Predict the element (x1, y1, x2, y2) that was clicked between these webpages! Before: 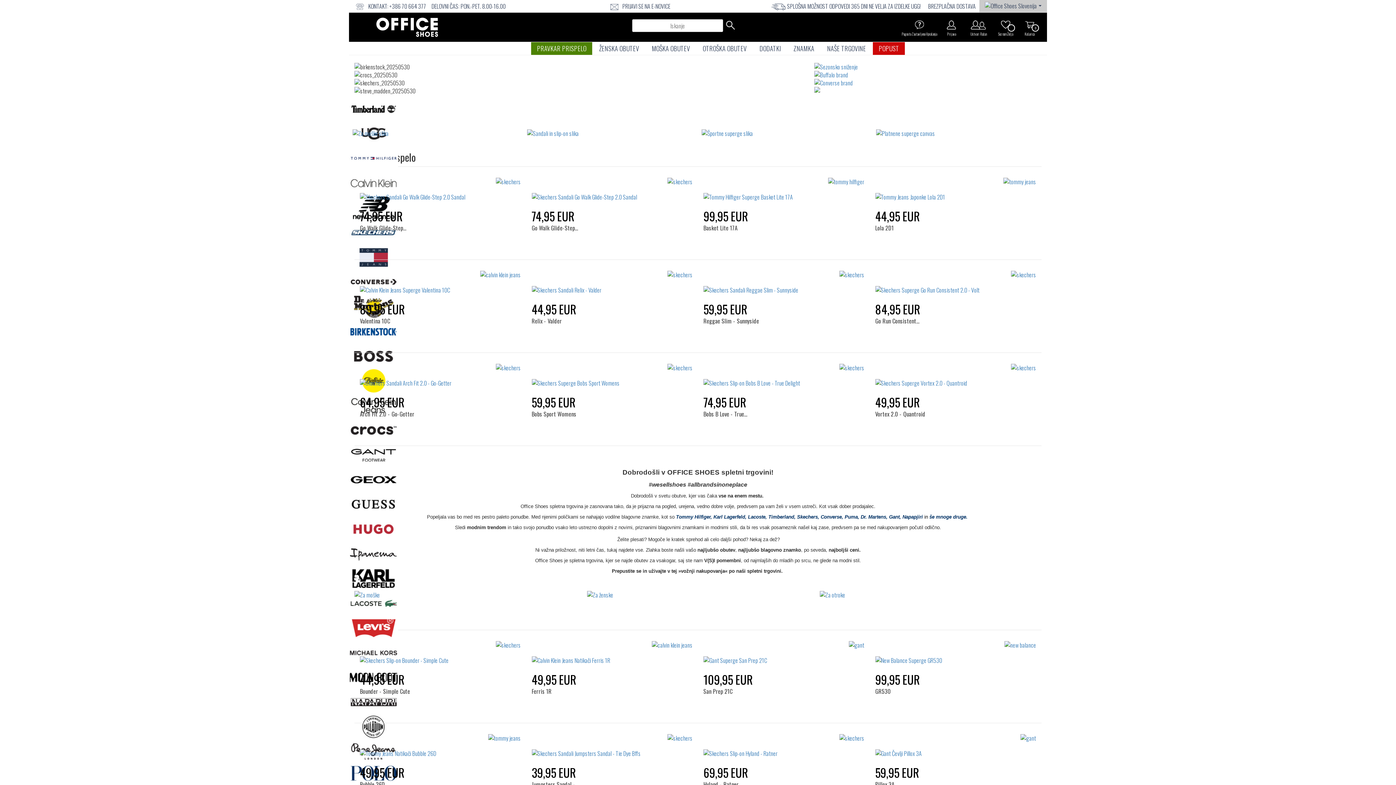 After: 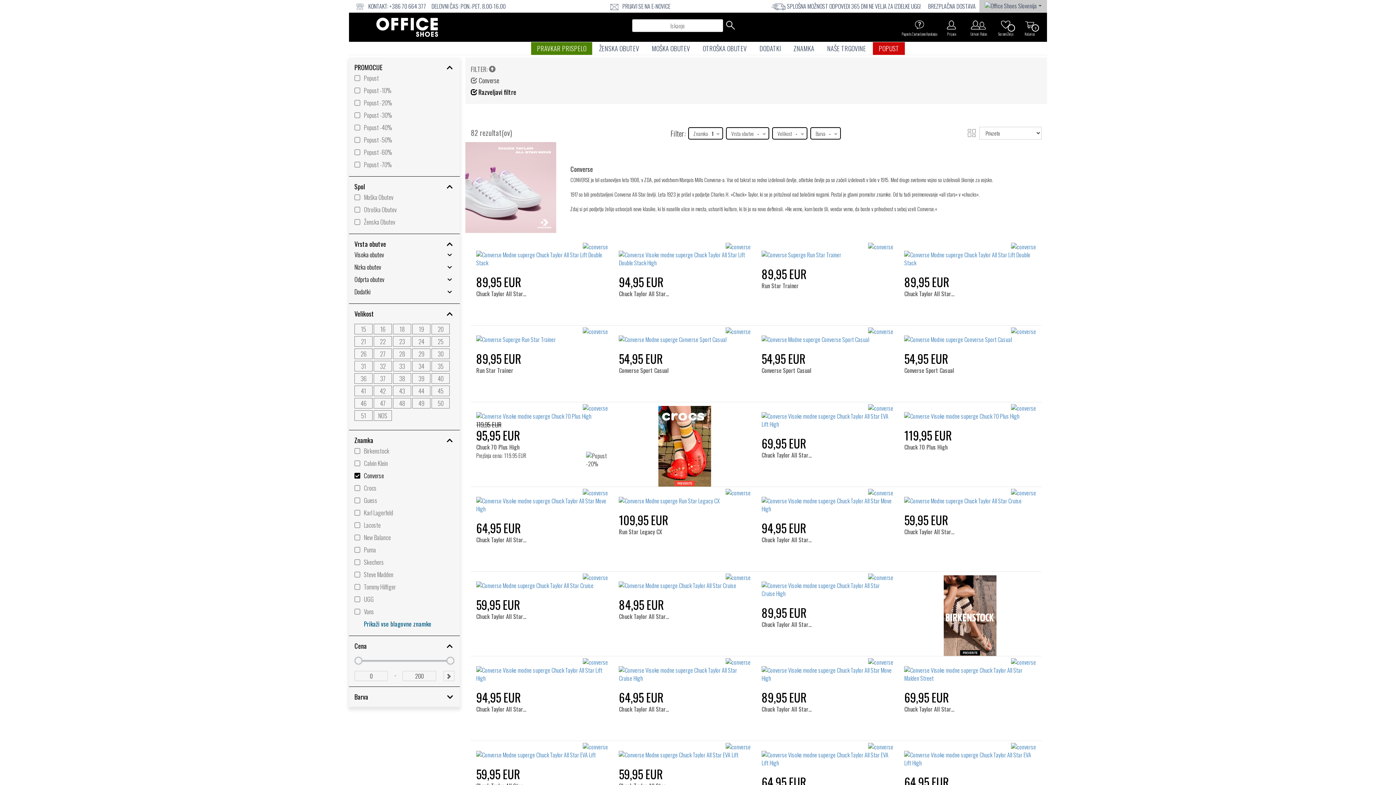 Action: bbox: (820, 514, 842, 520) label: Converse